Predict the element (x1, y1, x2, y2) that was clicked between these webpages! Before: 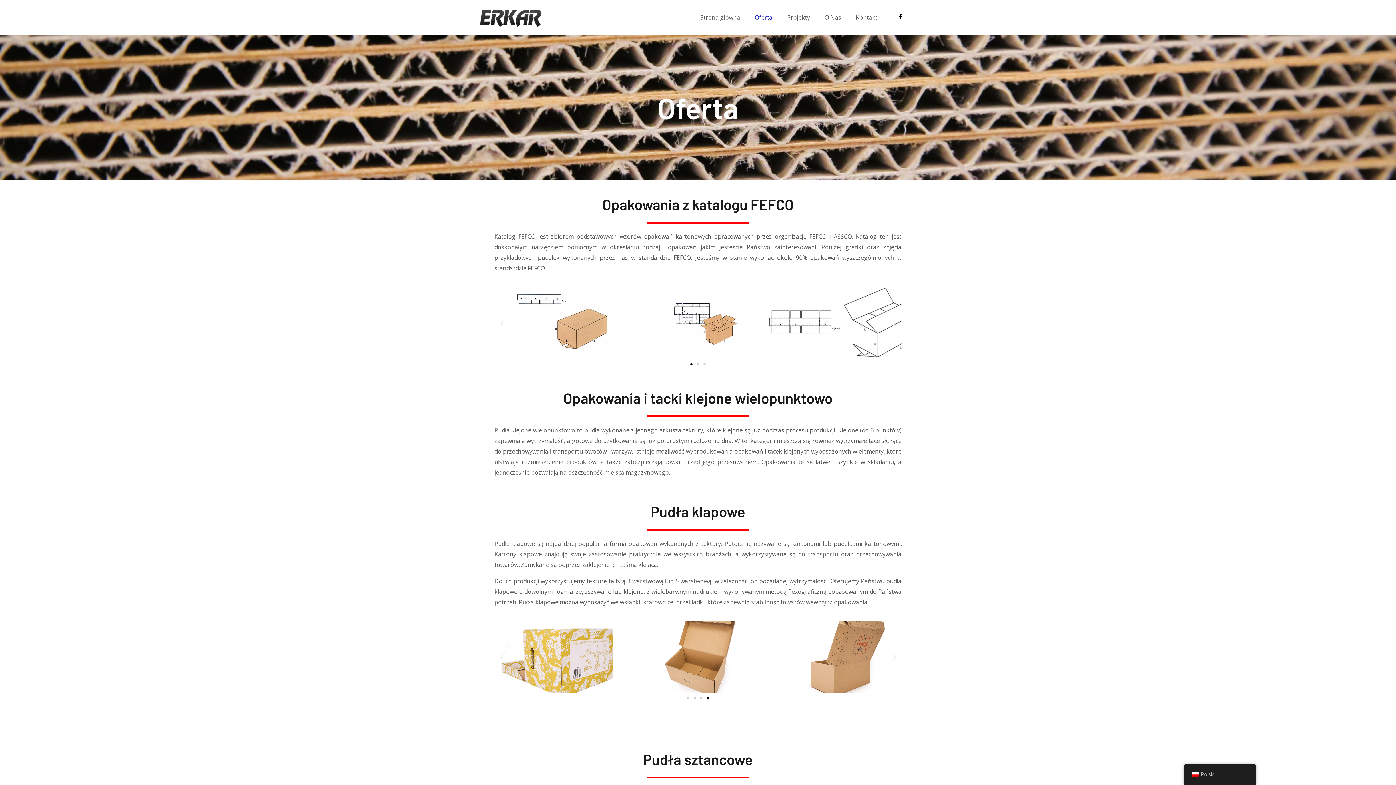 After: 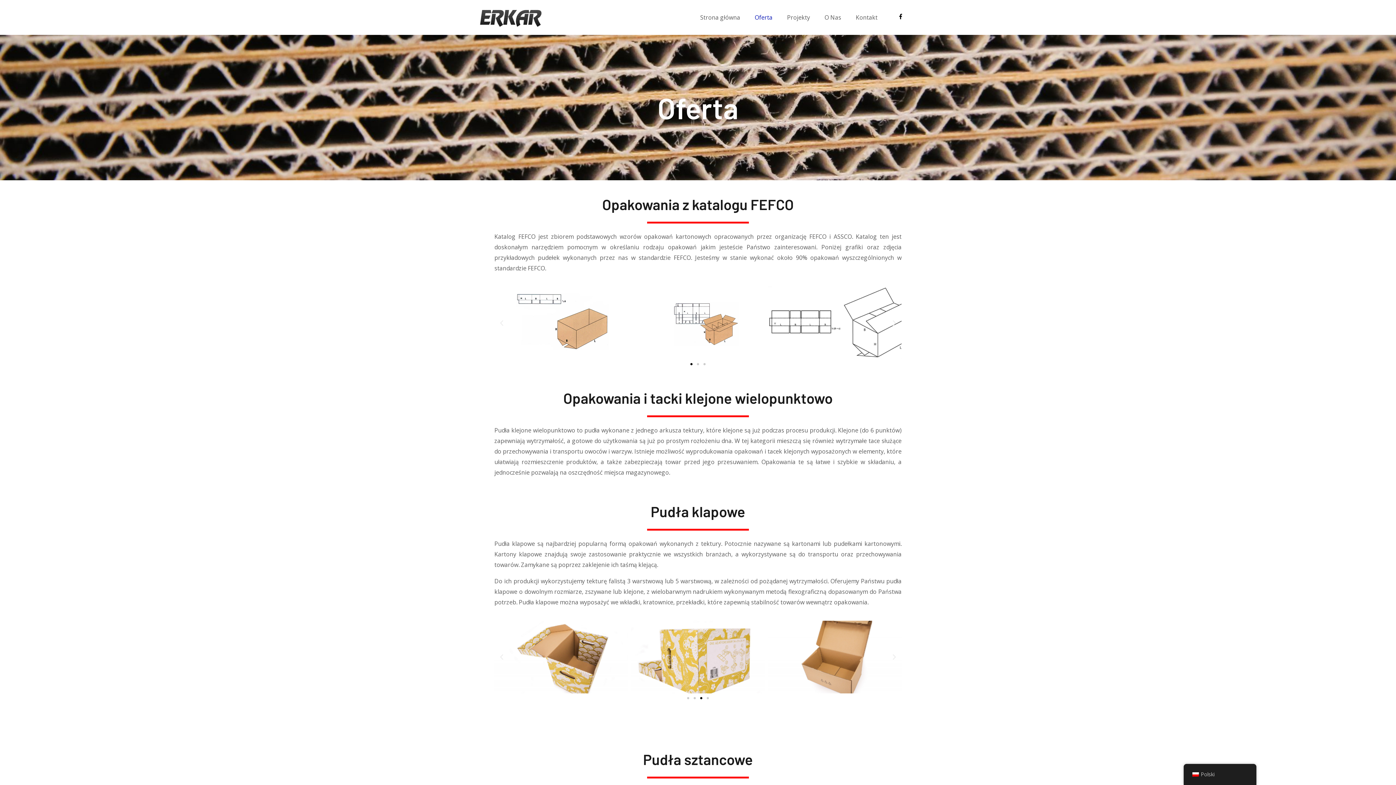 Action: label: Go to slide 1 bbox: (690, 363, 692, 365)